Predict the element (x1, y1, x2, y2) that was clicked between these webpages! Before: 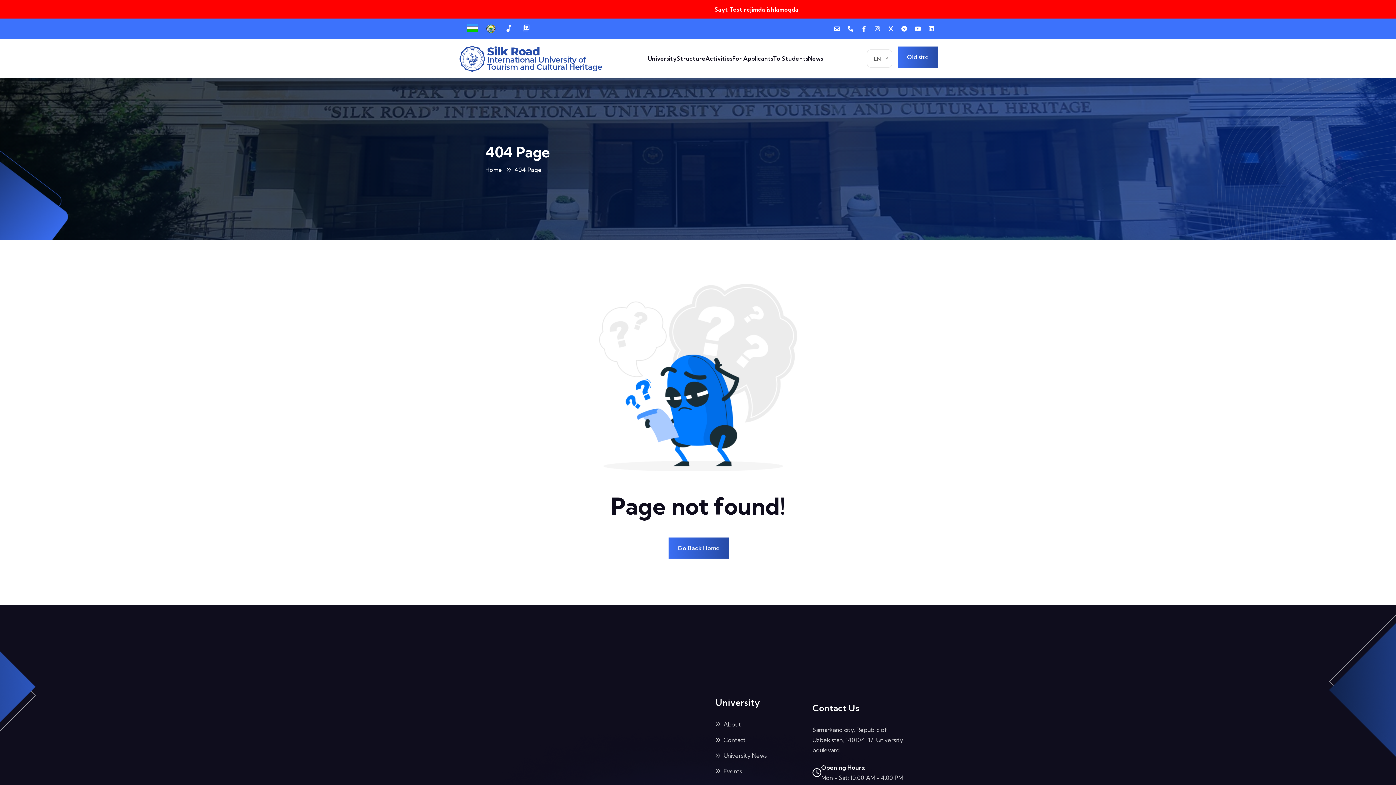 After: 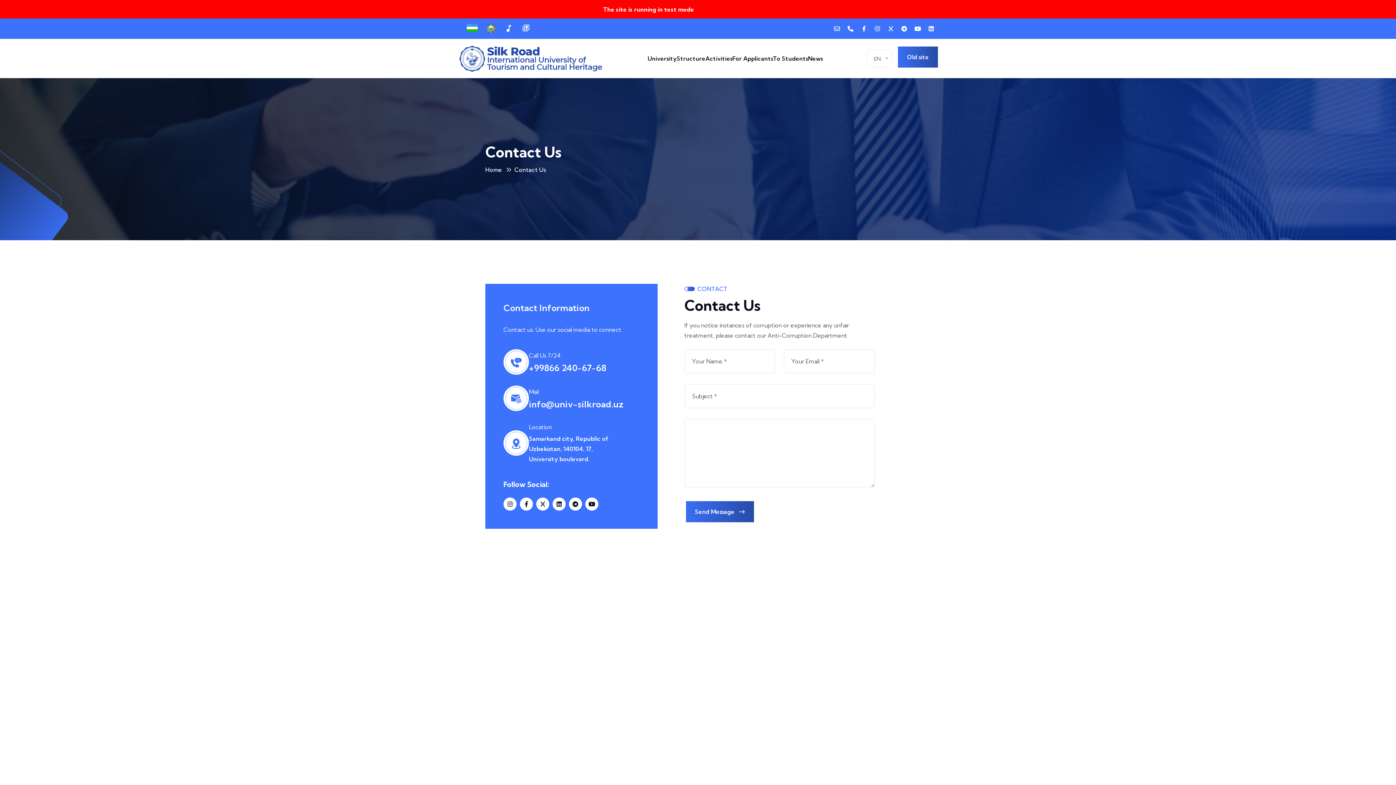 Action: bbox: (715, 735, 745, 745) label:  Contact